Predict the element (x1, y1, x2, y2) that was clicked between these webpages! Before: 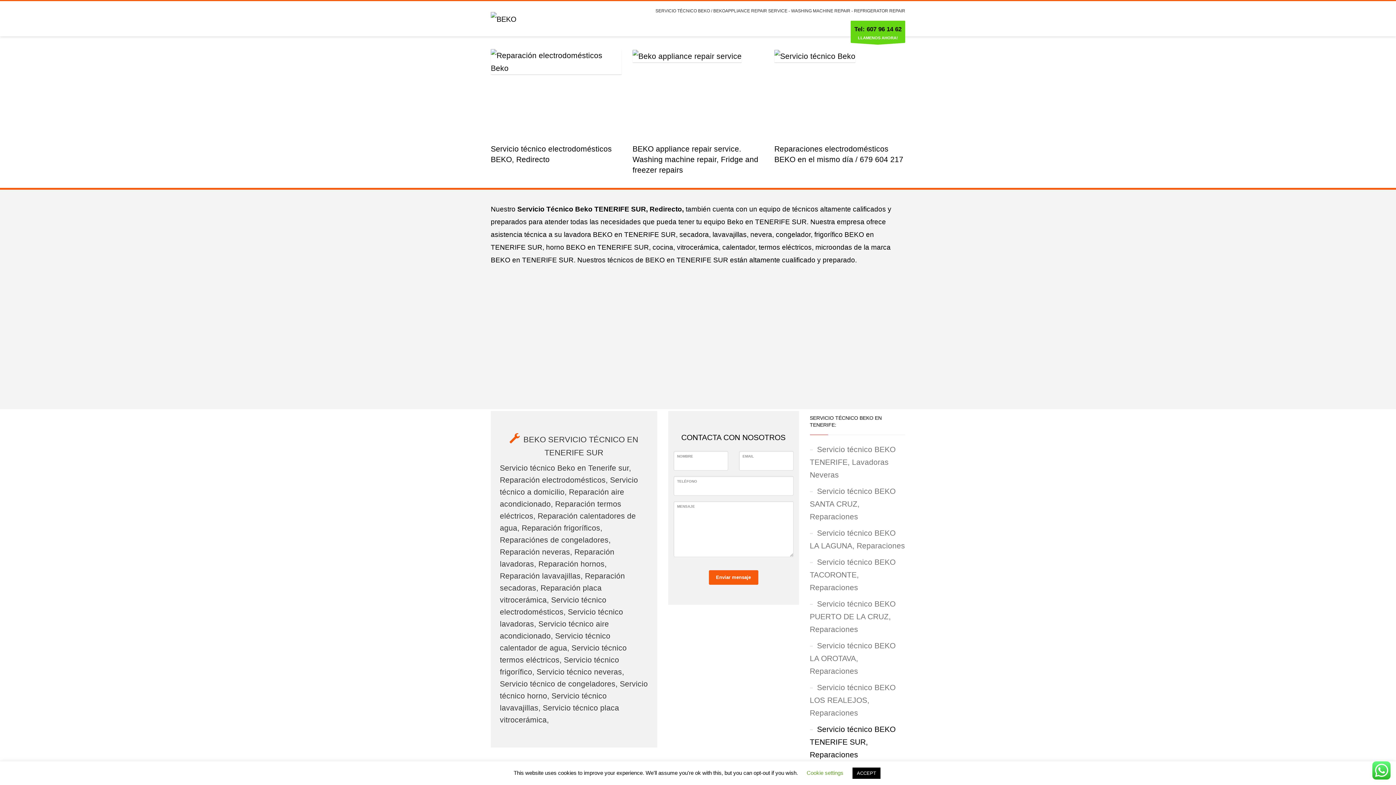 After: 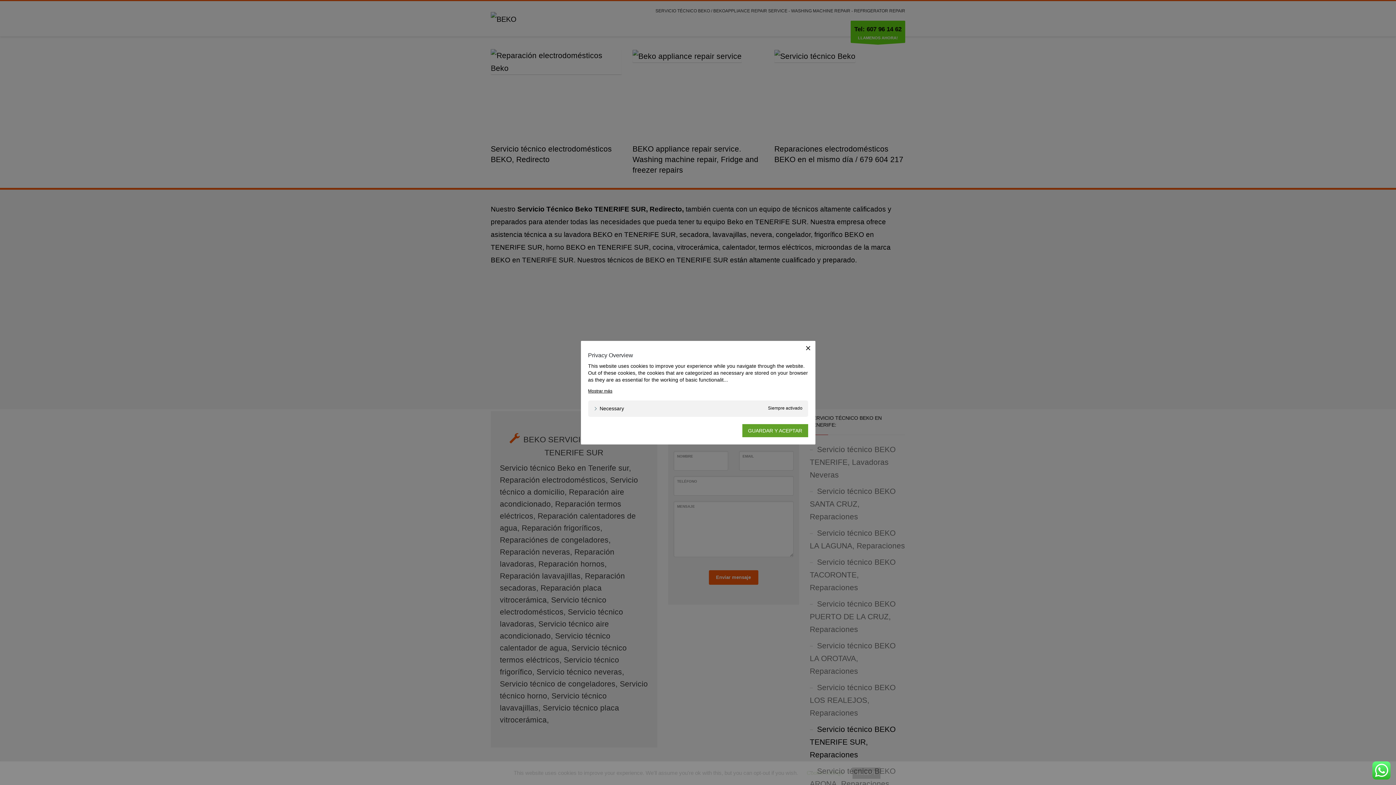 Action: label: Cookie settings bbox: (806, 770, 843, 776)